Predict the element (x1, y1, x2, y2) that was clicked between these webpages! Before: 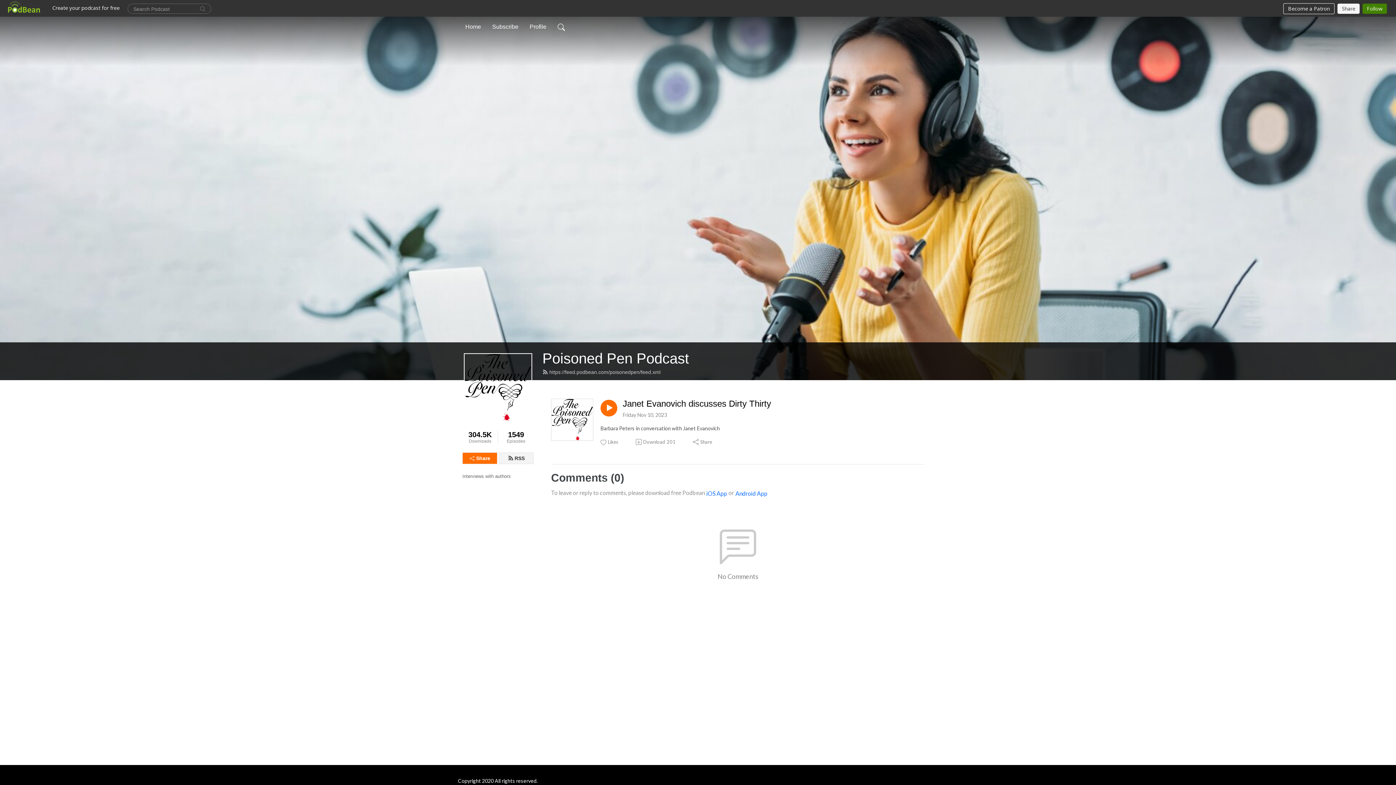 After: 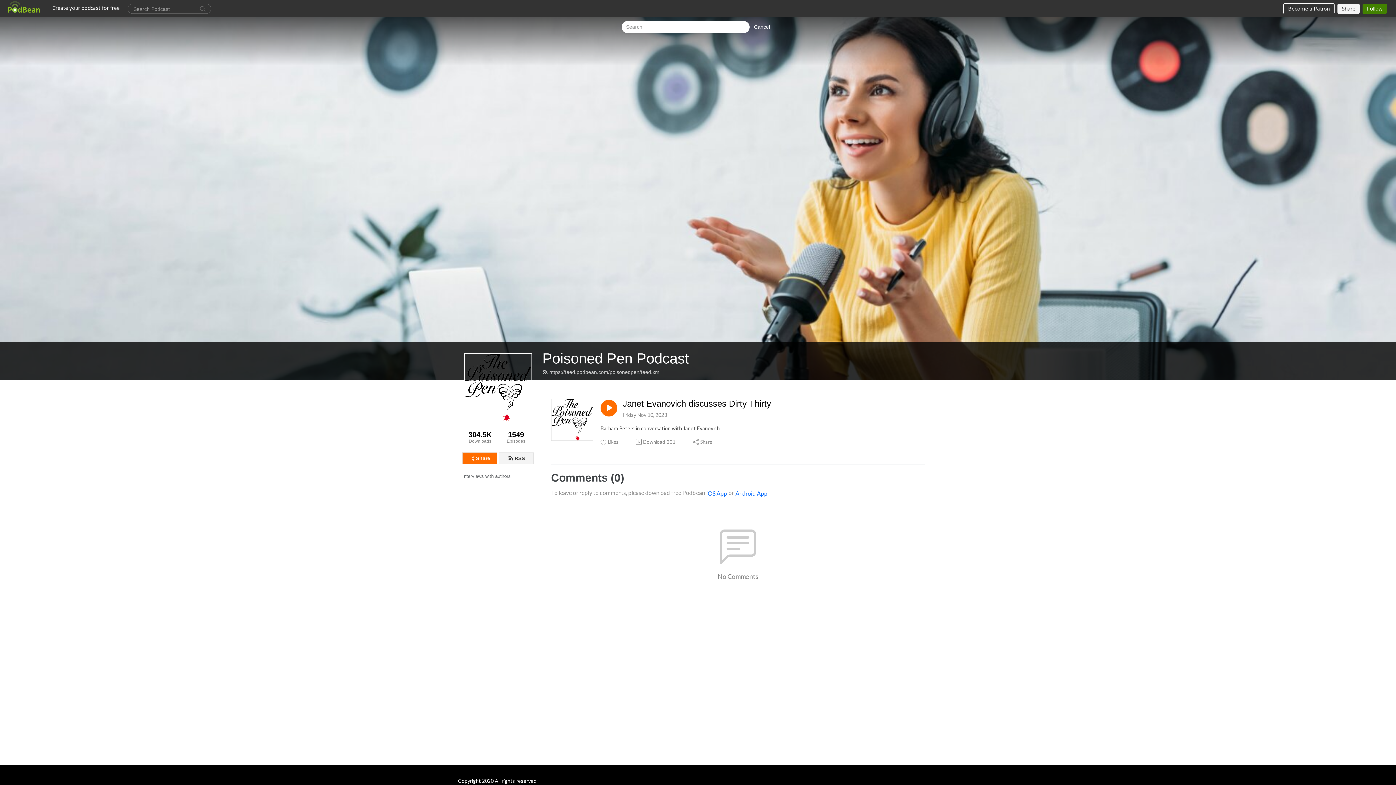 Action: bbox: (554, 19, 568, 34)